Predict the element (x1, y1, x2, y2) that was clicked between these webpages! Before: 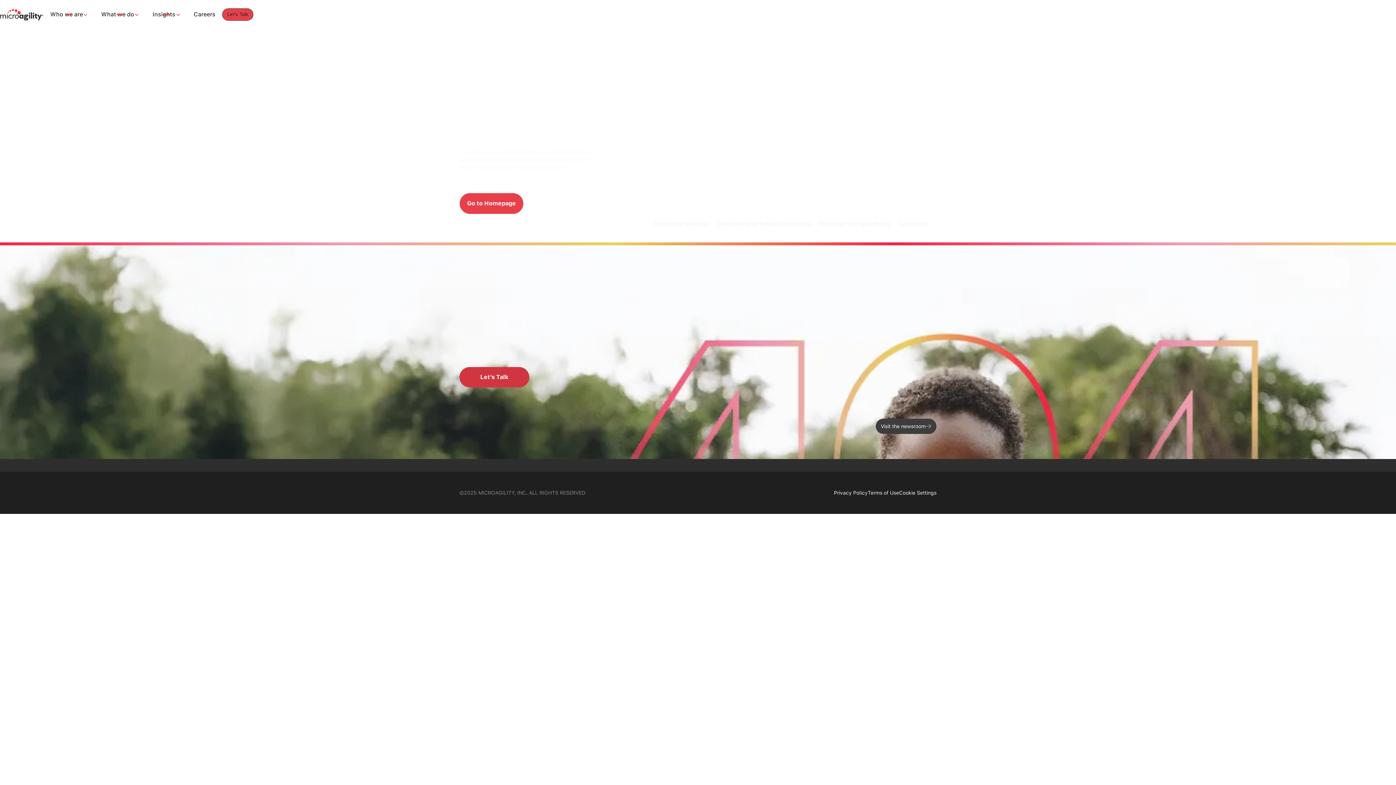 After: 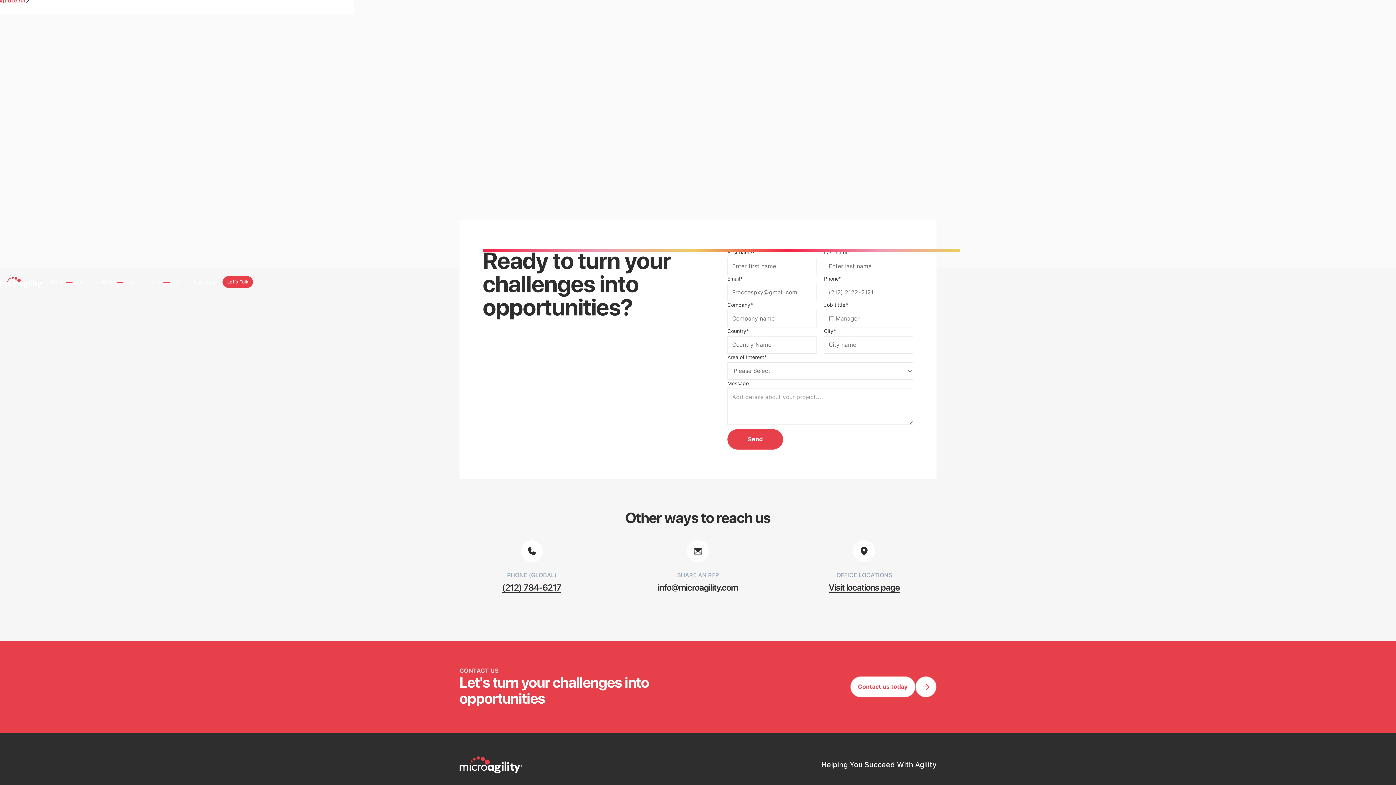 Action: label: Let’s Talk
Let’s Talk bbox: (222, 8, 253, 20)